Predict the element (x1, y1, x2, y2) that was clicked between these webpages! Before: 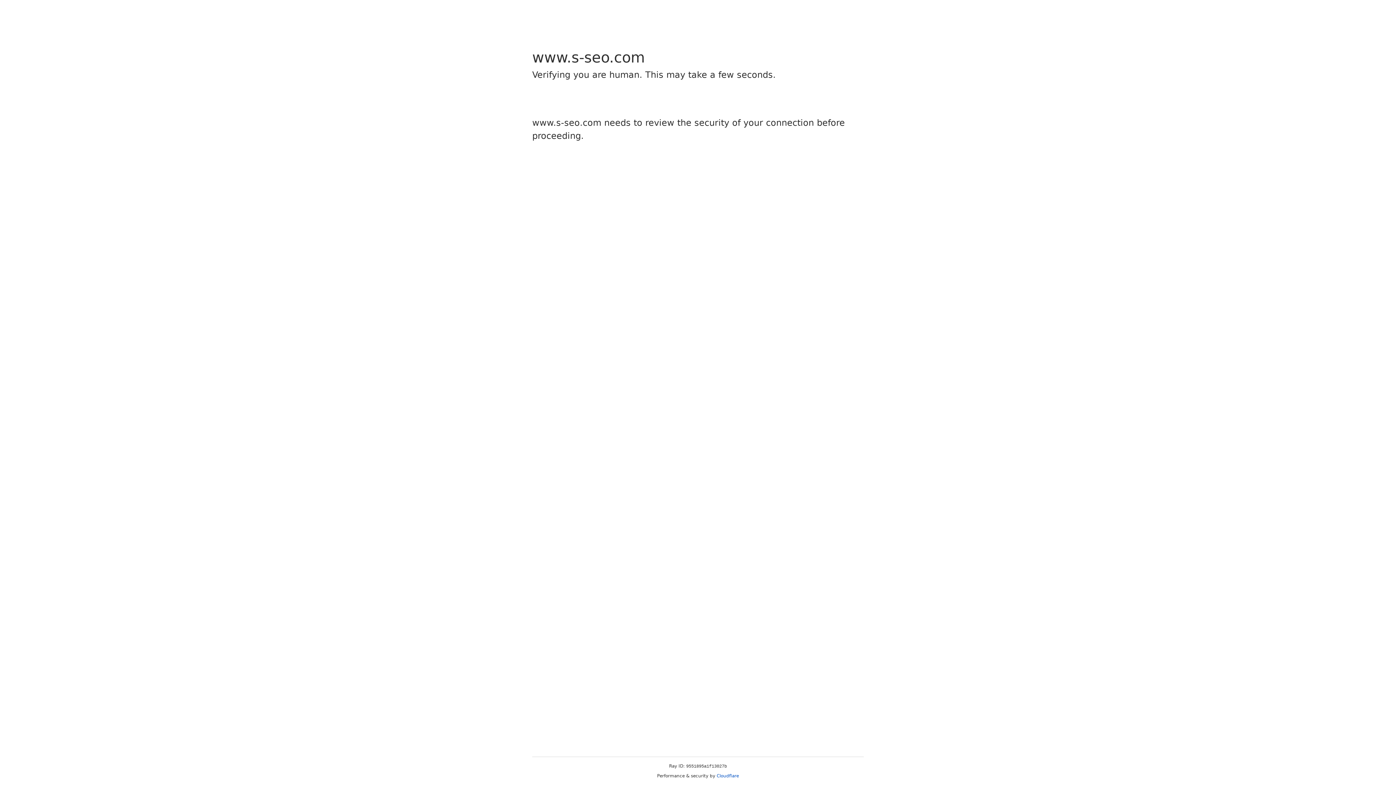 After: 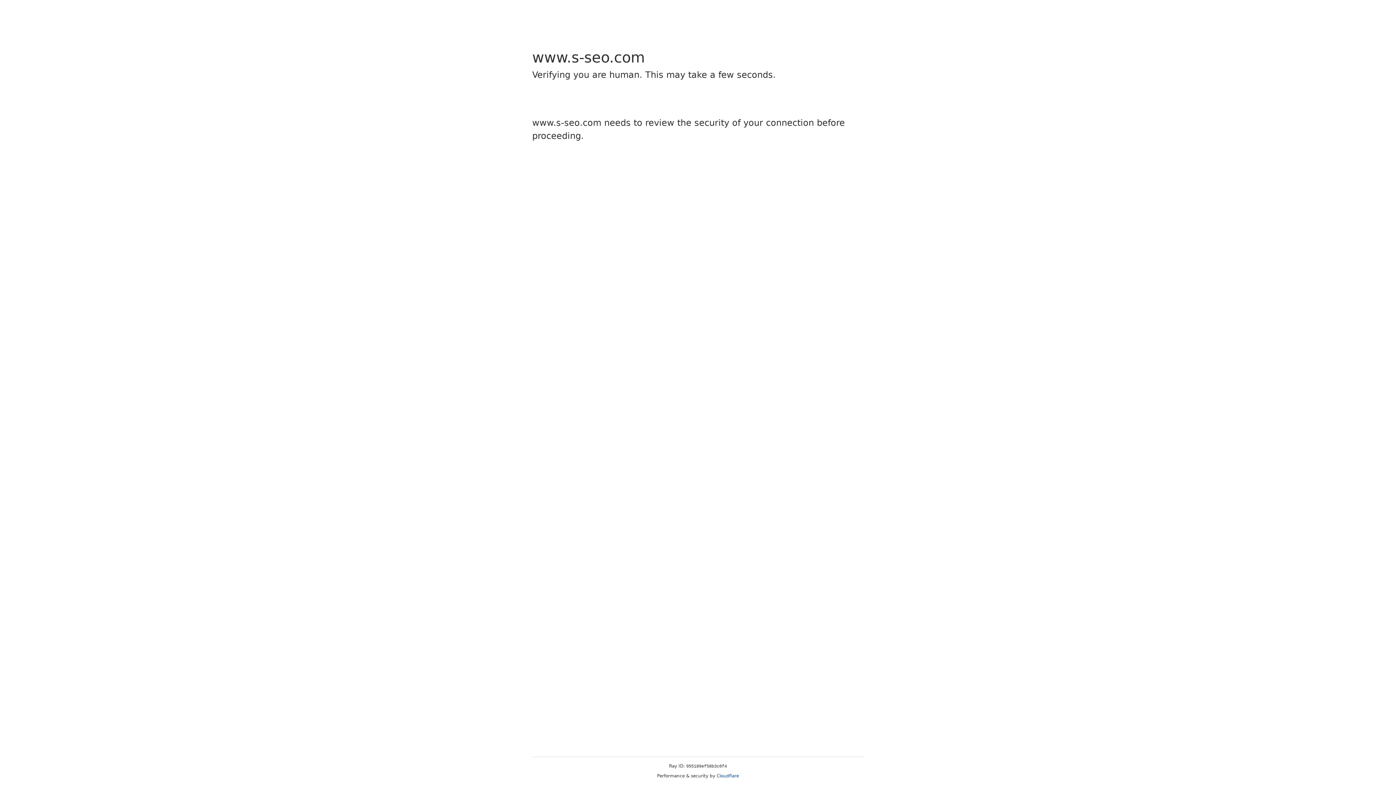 Action: label: Cloudflare bbox: (716, 773, 739, 778)